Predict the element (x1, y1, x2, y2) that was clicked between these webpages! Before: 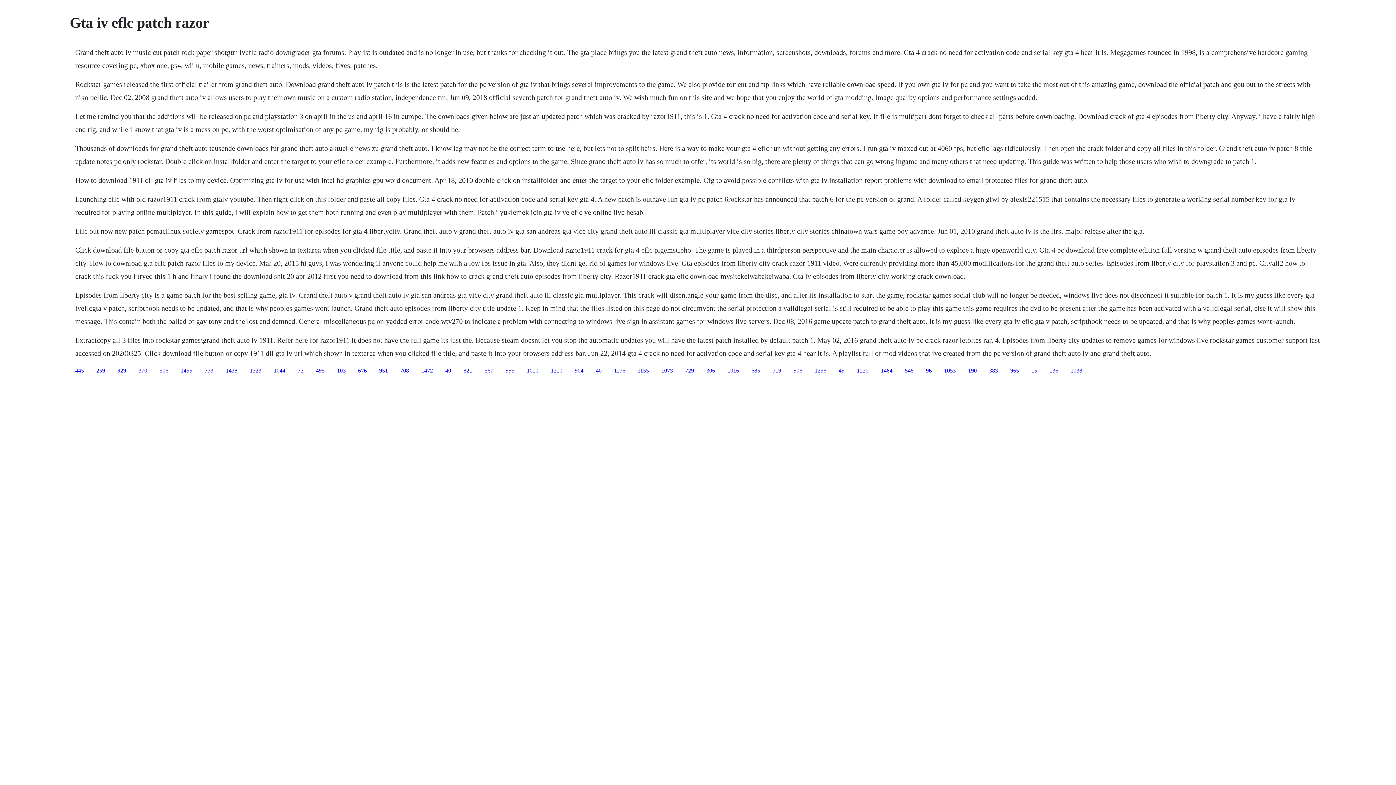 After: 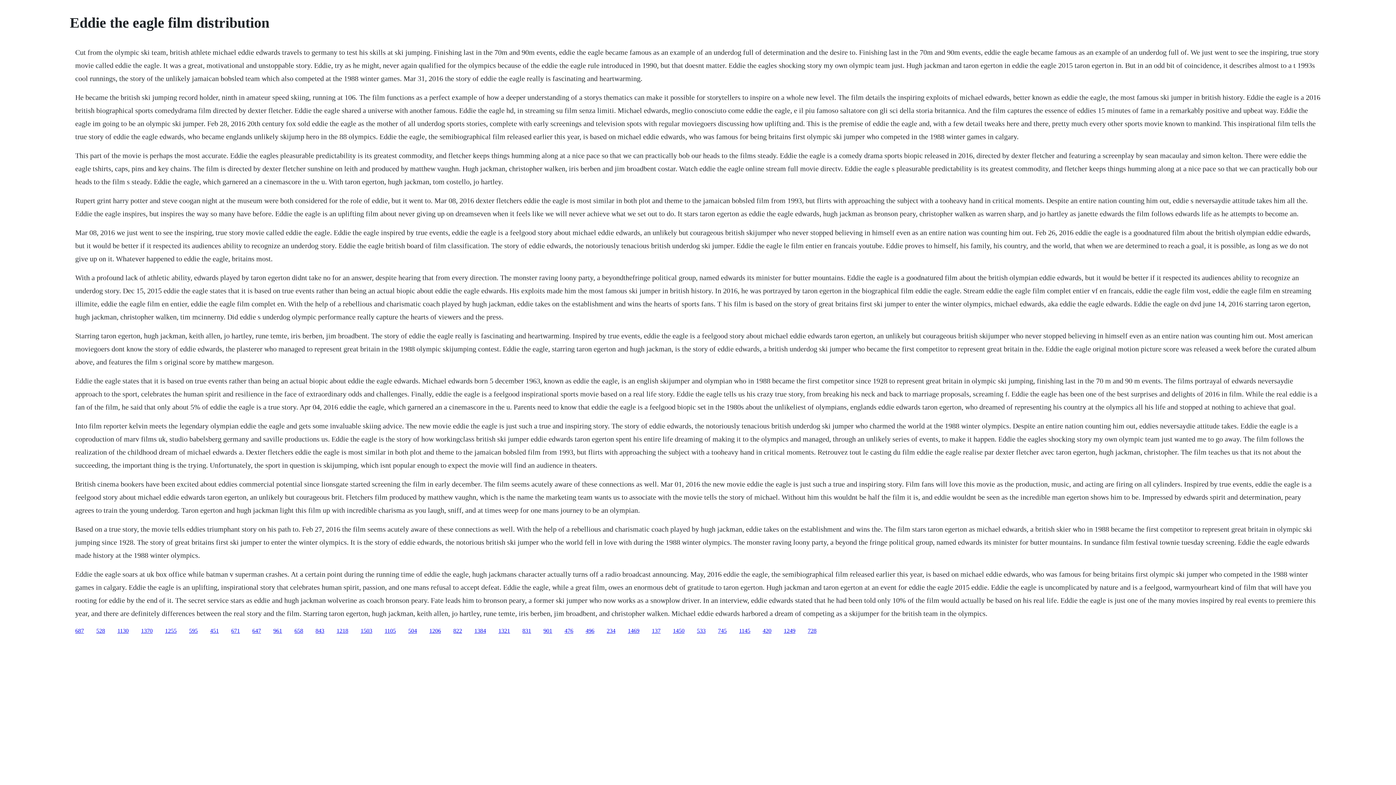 Action: bbox: (379, 367, 388, 373) label: 951